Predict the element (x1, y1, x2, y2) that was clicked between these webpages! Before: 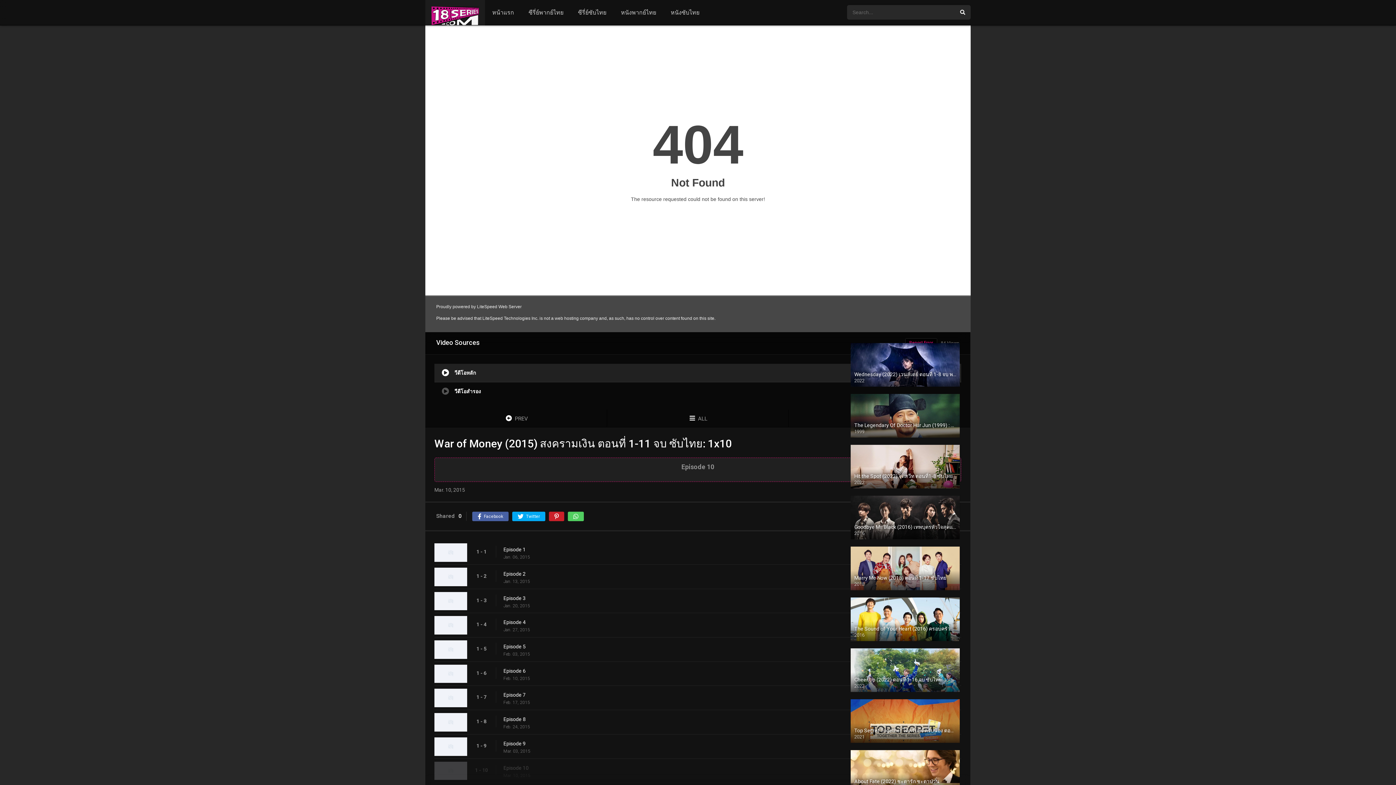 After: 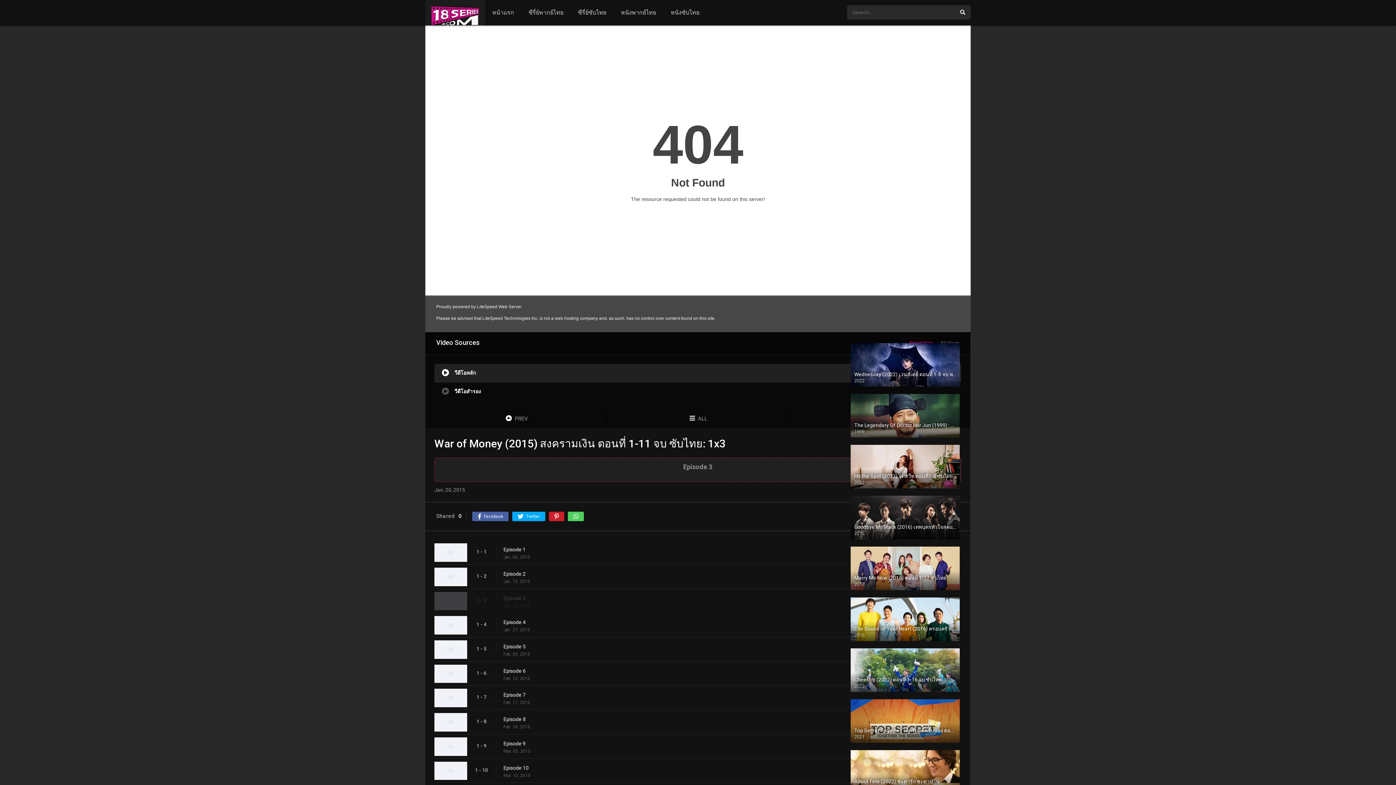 Action: label: Episode 3 bbox: (503, 594, 957, 602)